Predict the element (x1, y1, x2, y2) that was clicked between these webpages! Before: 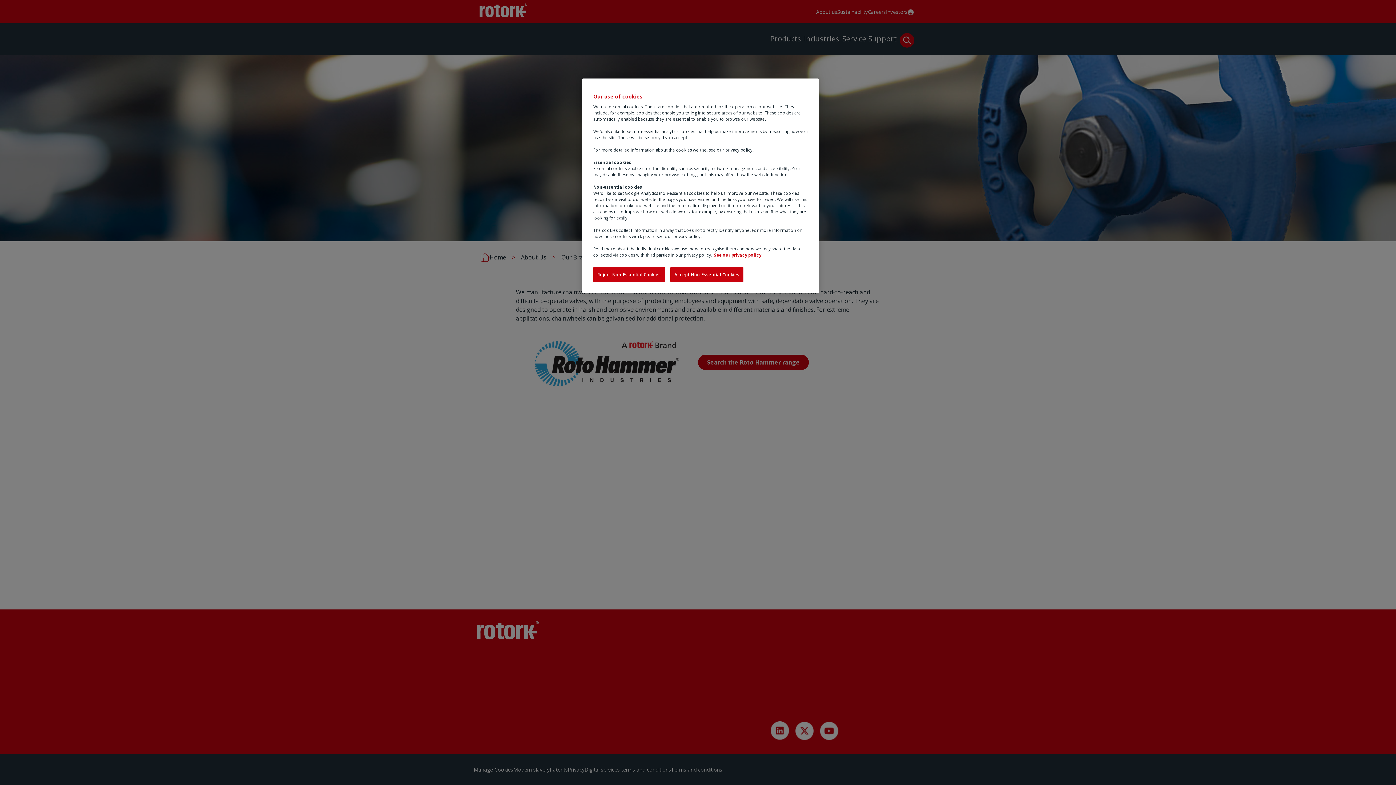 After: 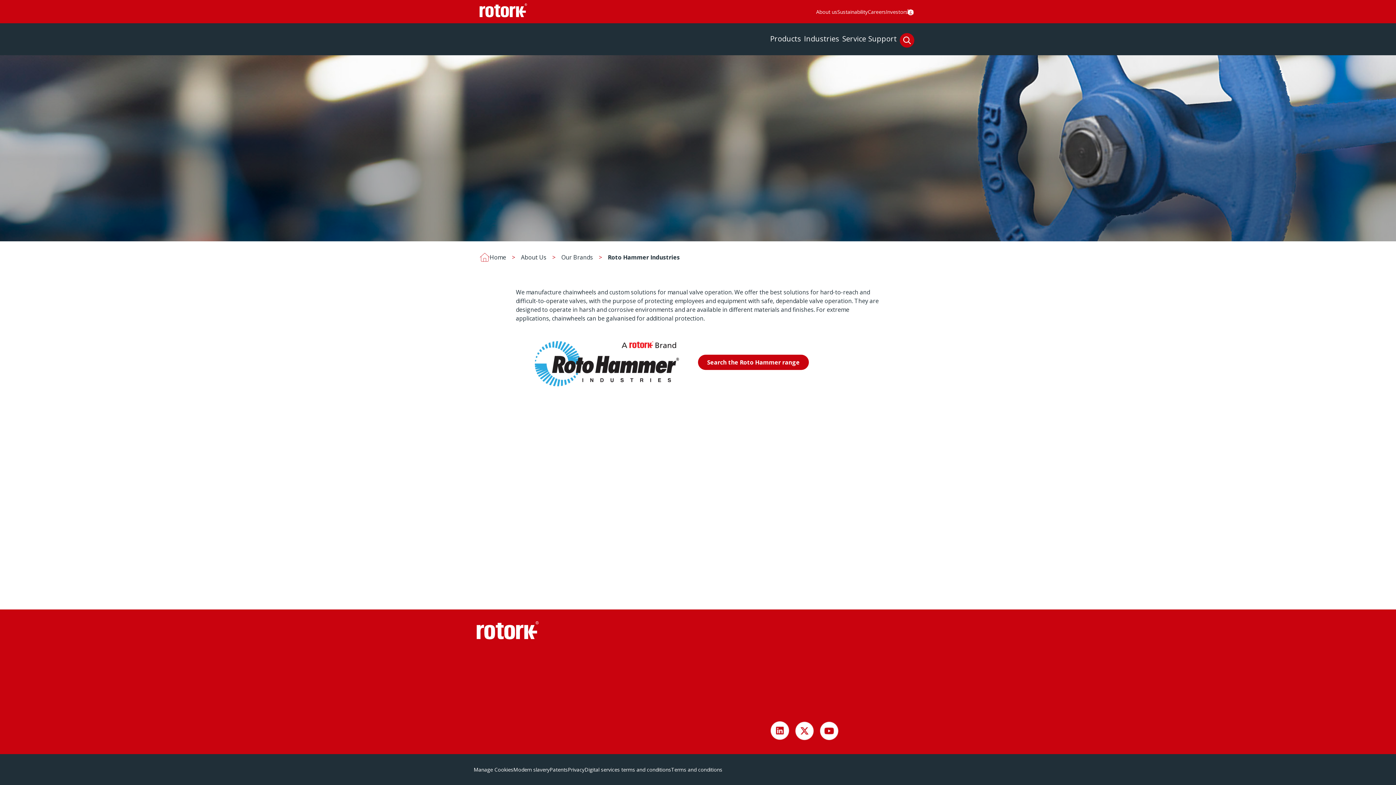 Action: bbox: (670, 267, 743, 282) label: Accept Non-Essential Cookies